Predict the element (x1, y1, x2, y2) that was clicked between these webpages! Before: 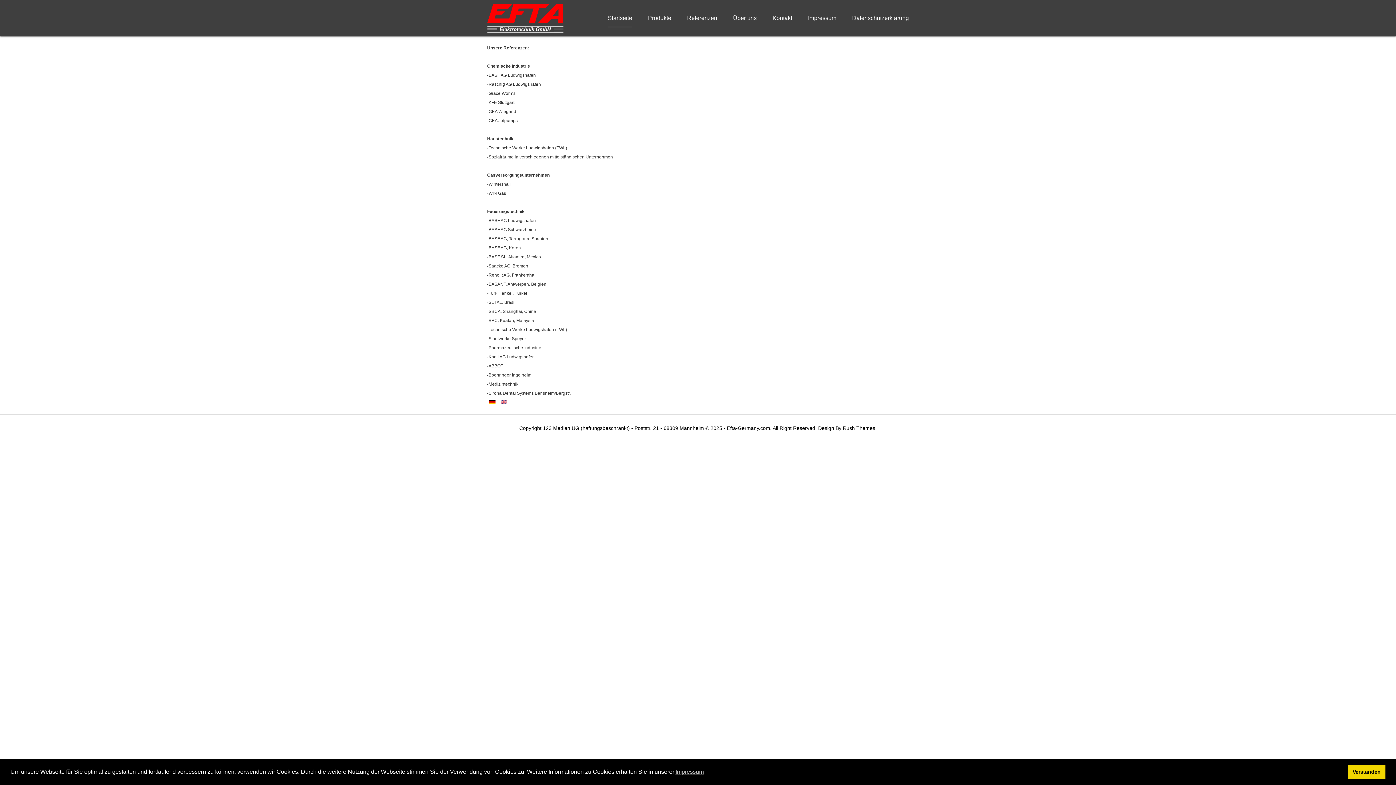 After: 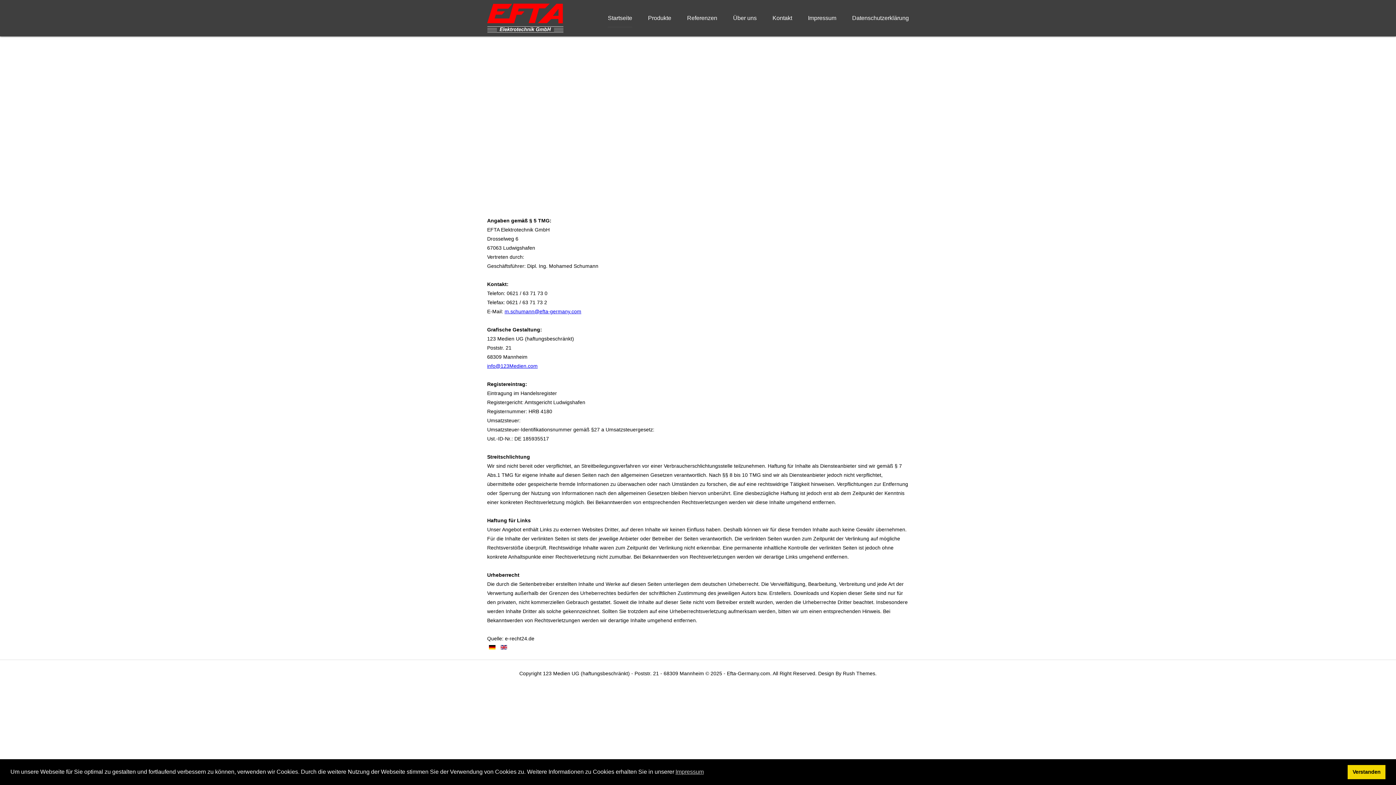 Action: label: Impressum bbox: (808, 10, 836, 26)